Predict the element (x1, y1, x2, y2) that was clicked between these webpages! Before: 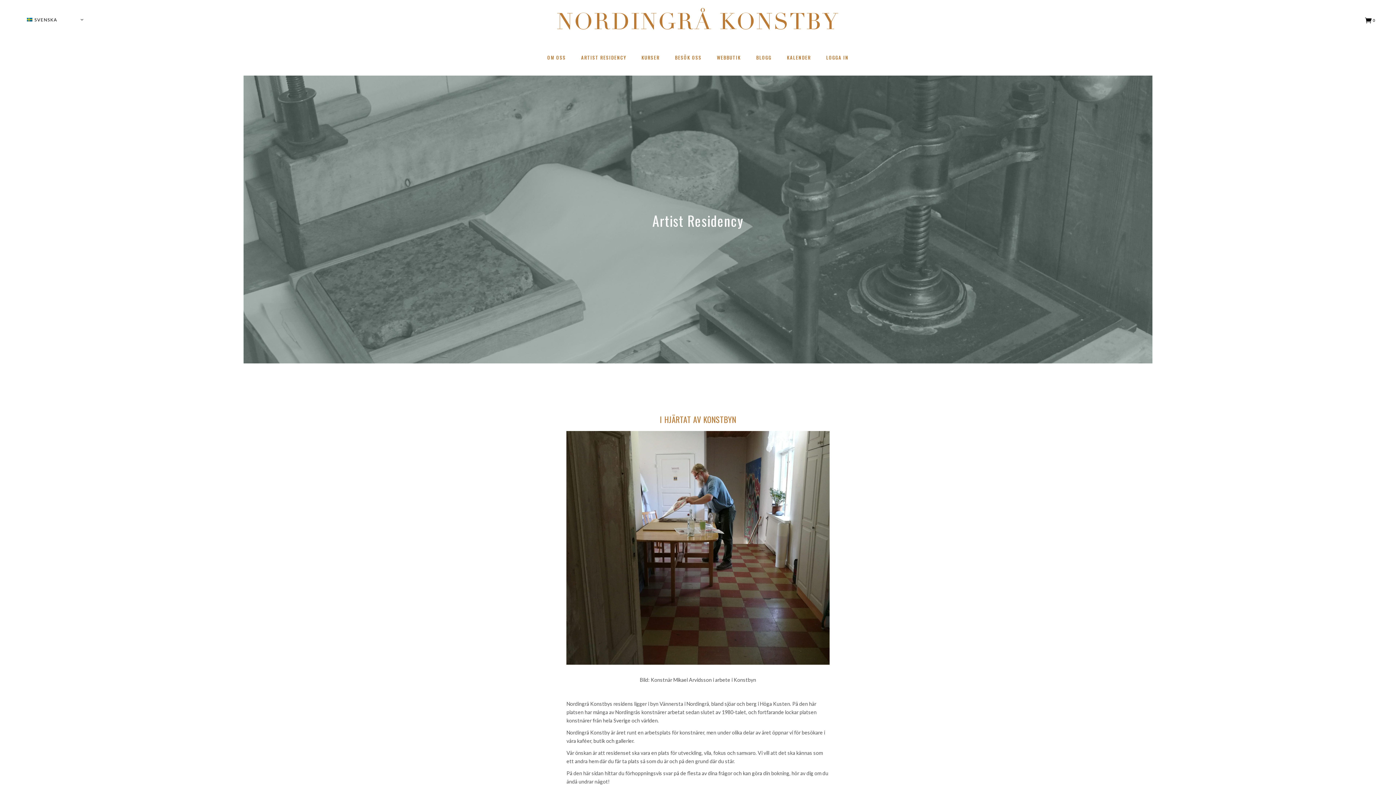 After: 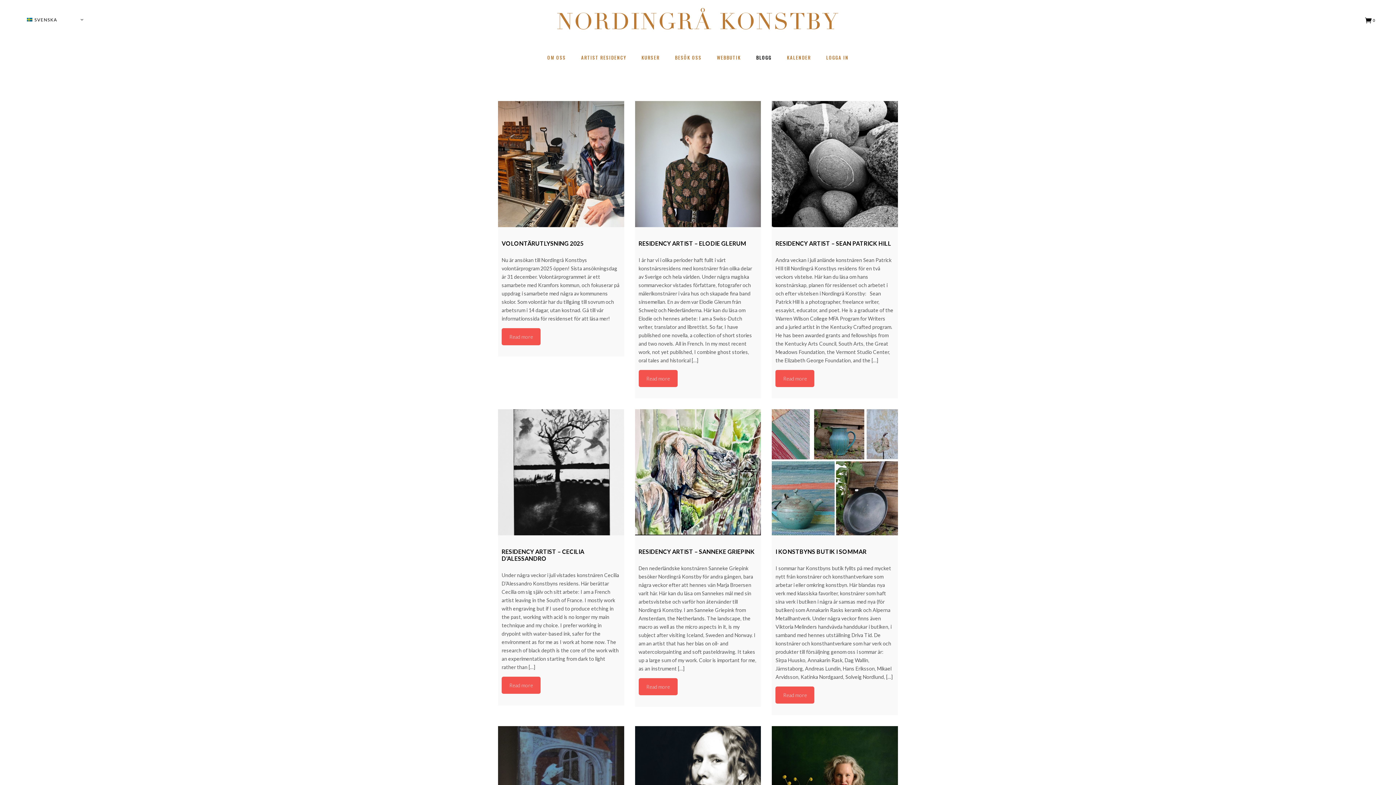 Action: label: BLOGG bbox: (748, 39, 779, 75)